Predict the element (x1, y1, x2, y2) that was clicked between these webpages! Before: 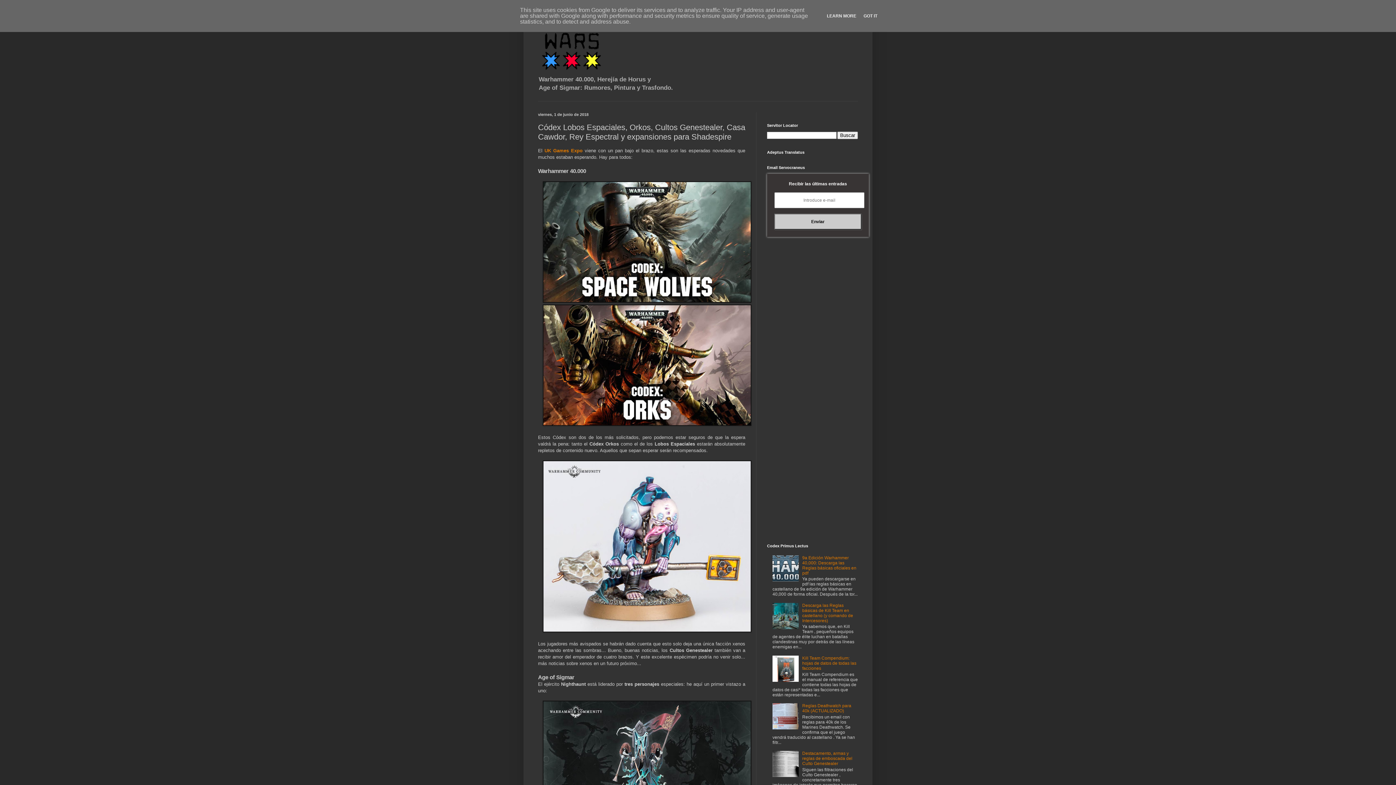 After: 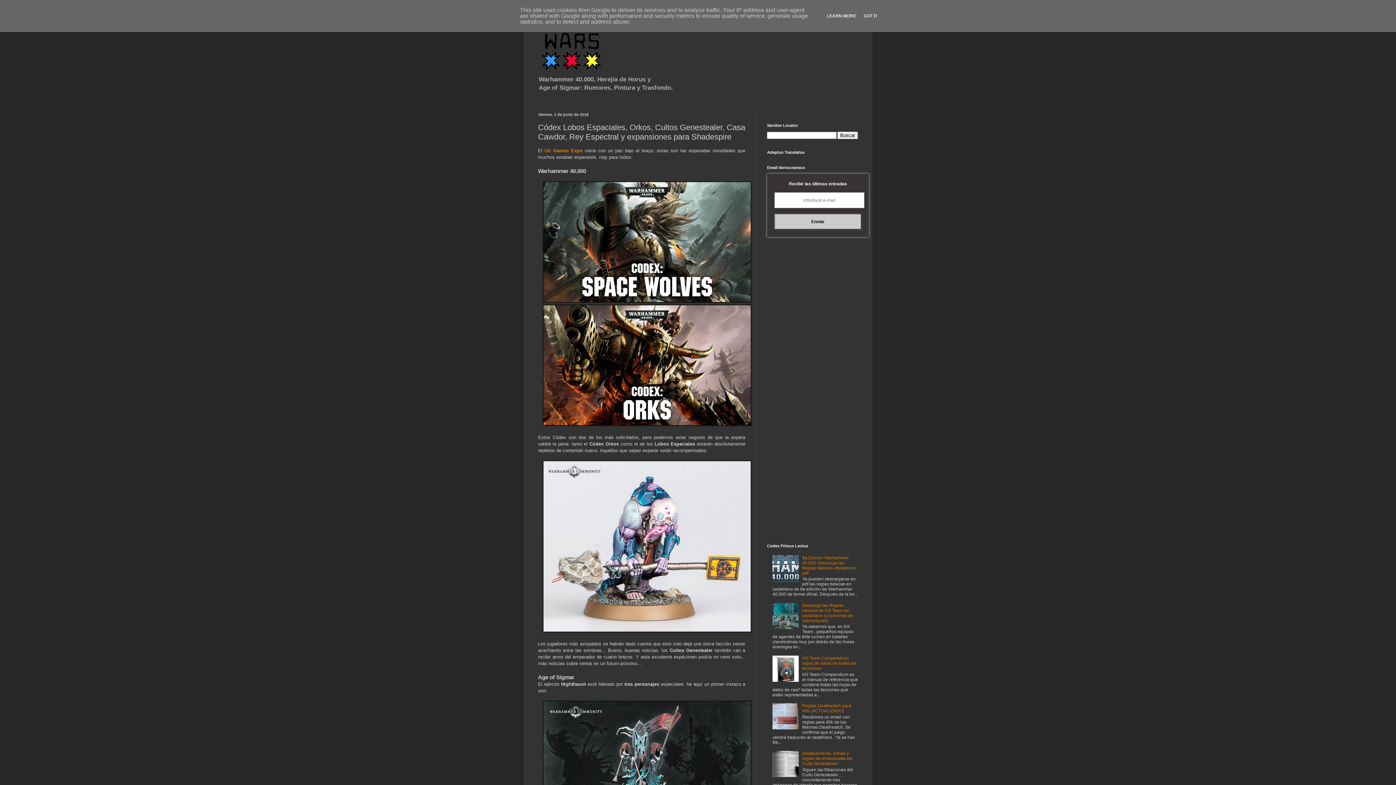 Action: bbox: (772, 678, 800, 683)